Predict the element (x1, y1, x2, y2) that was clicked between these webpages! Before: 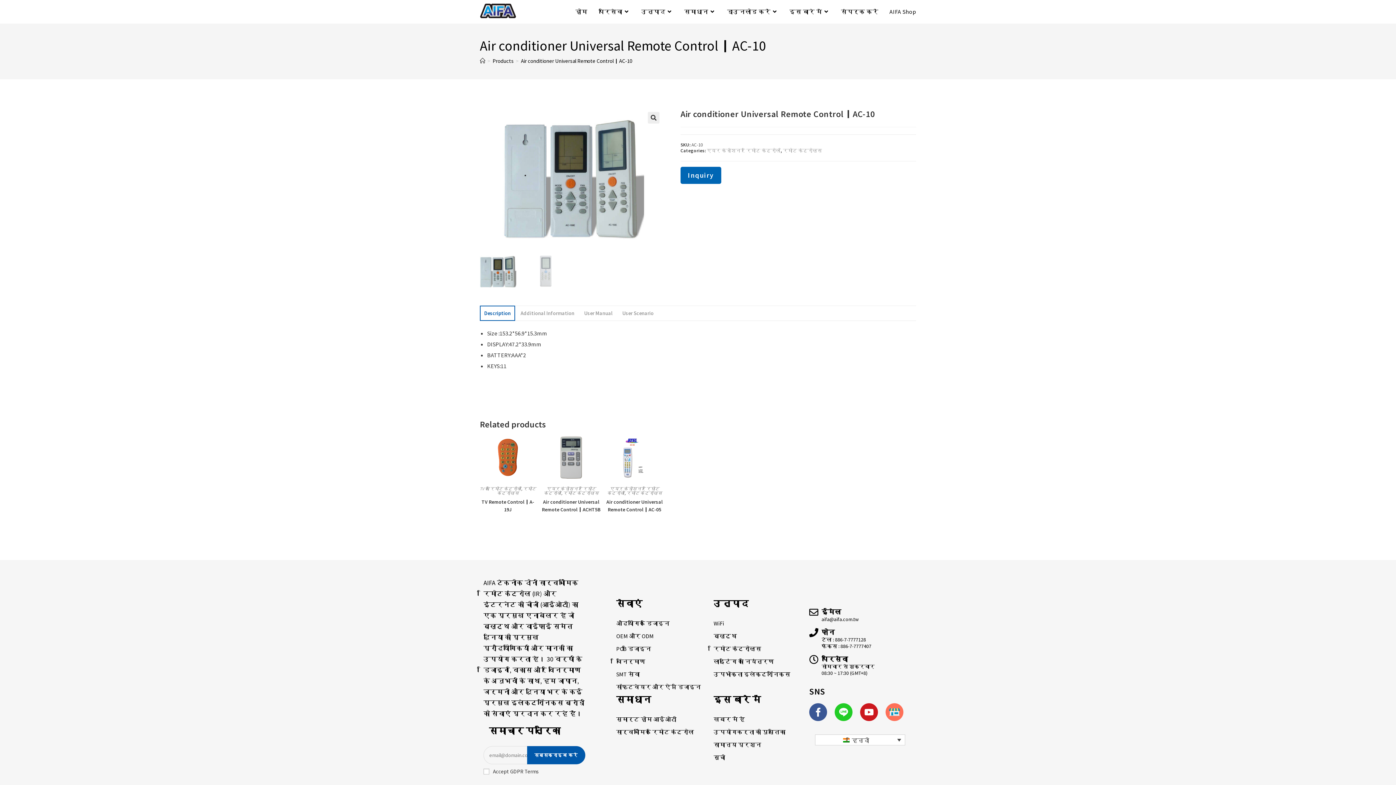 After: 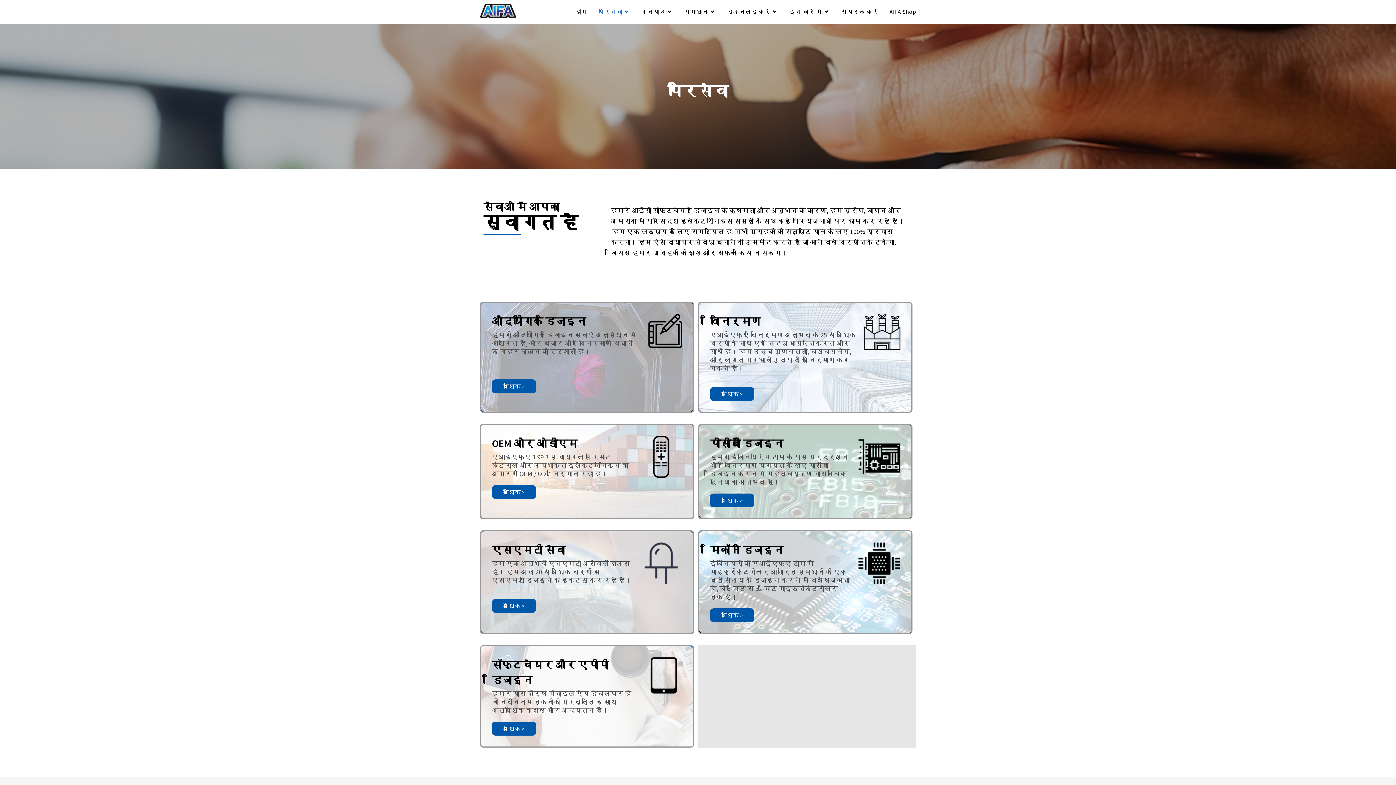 Action: bbox: (593, 0, 636, 23) label: परिसेवा